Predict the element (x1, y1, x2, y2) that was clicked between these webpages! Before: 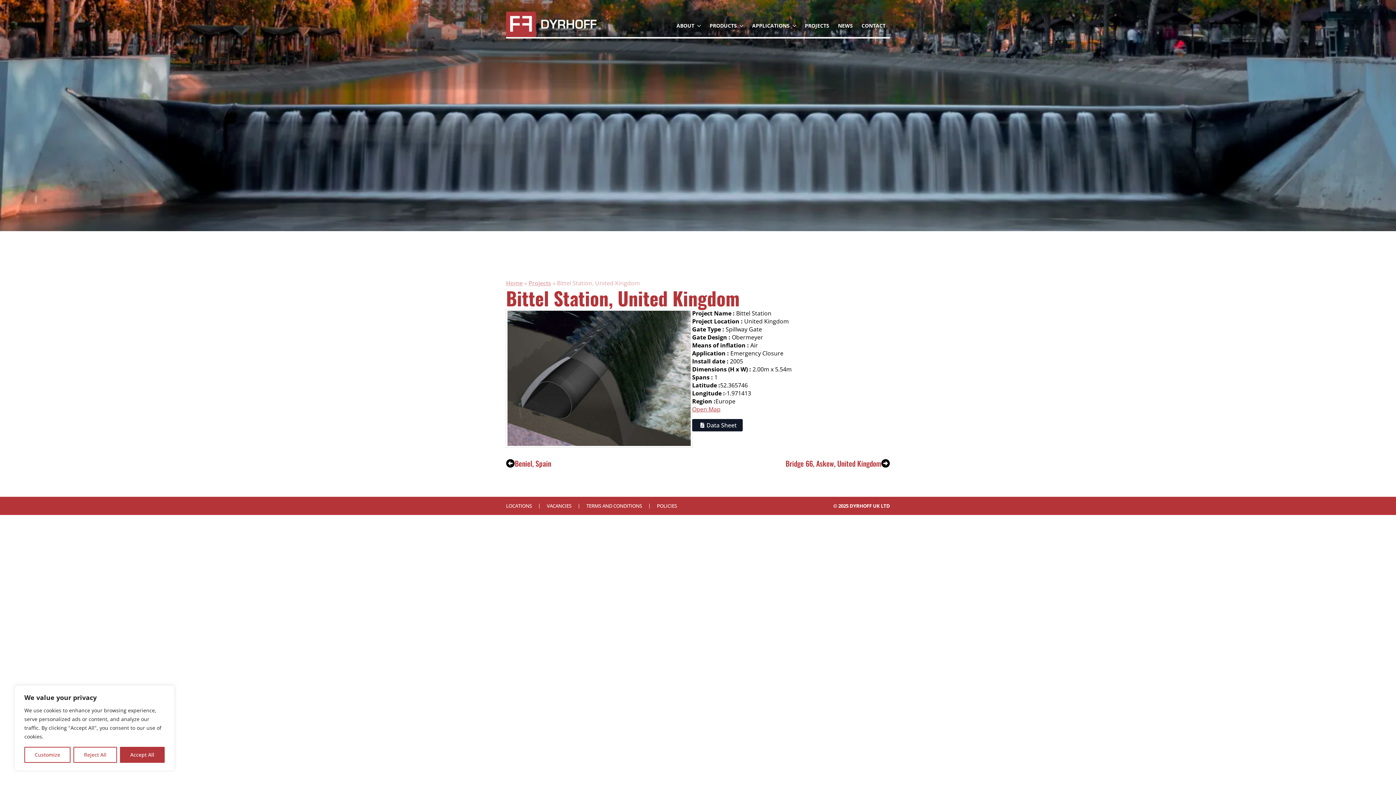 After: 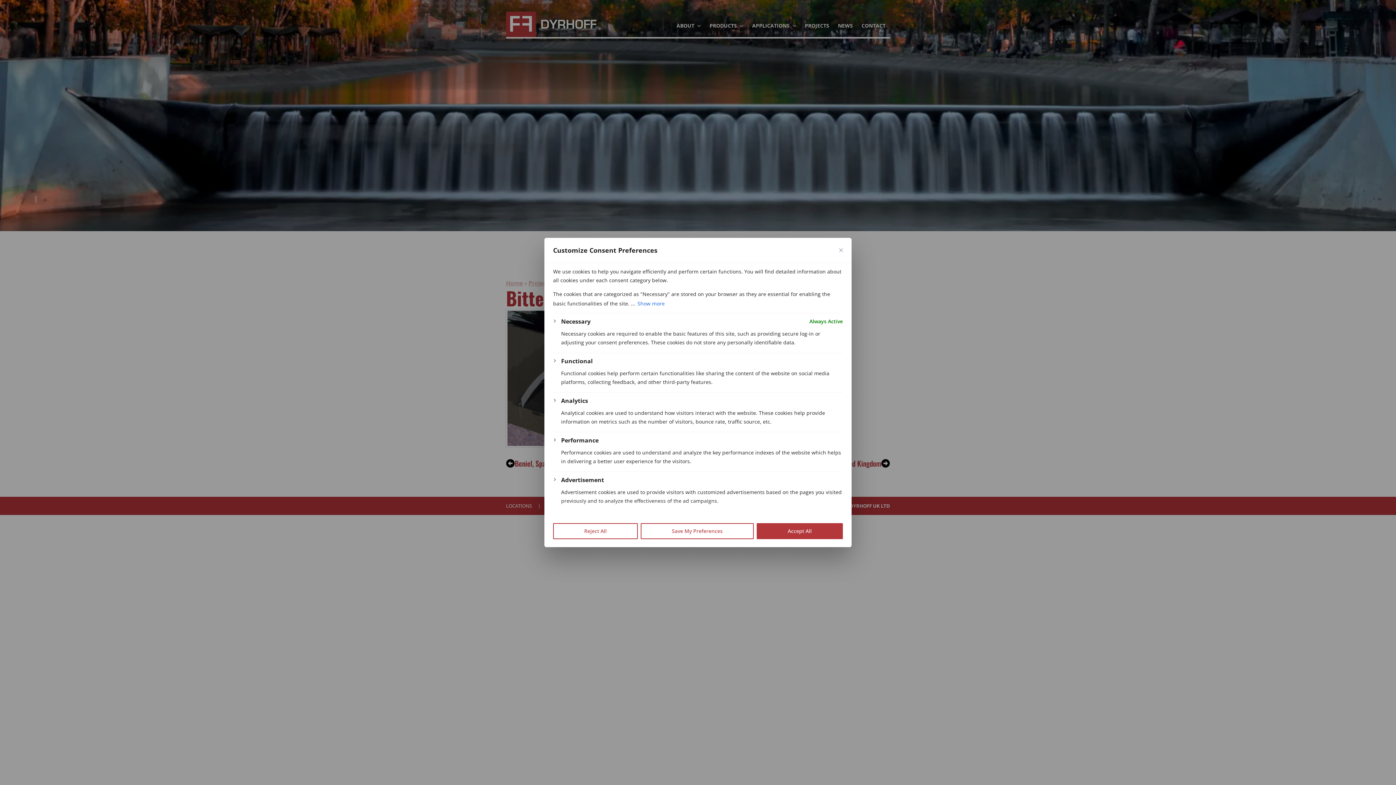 Action: label: Customize bbox: (24, 747, 70, 763)